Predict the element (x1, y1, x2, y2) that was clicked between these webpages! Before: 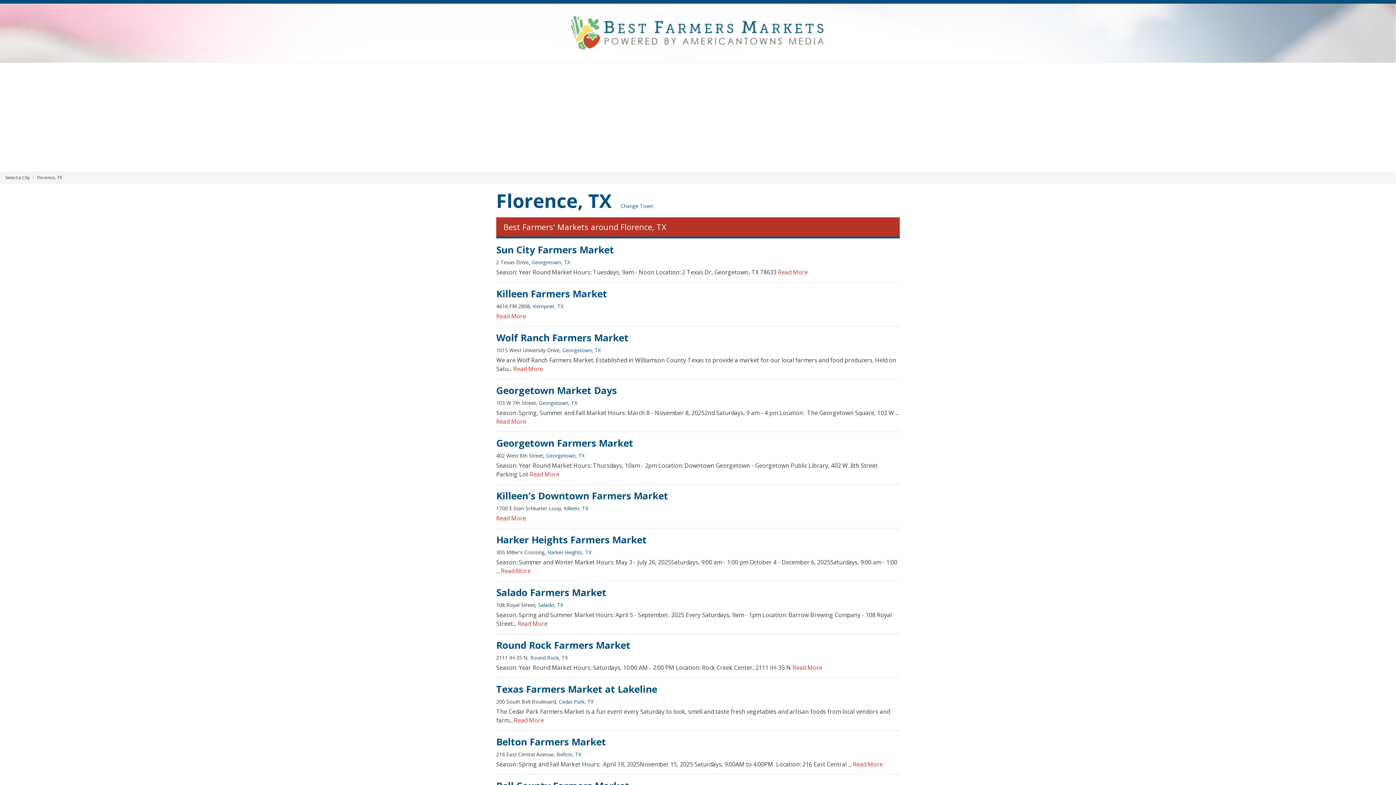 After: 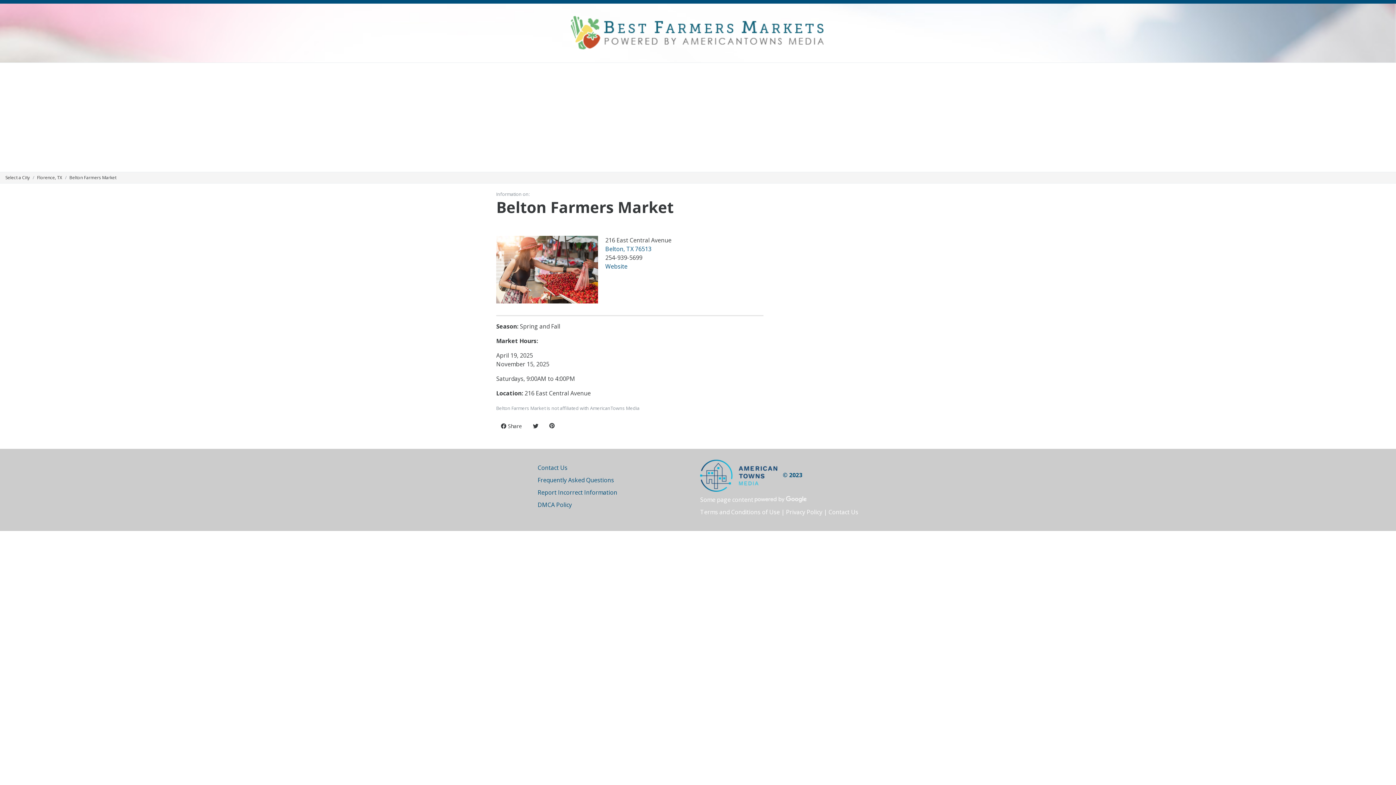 Action: label: Belton Farmers Market bbox: (496, 735, 606, 748)